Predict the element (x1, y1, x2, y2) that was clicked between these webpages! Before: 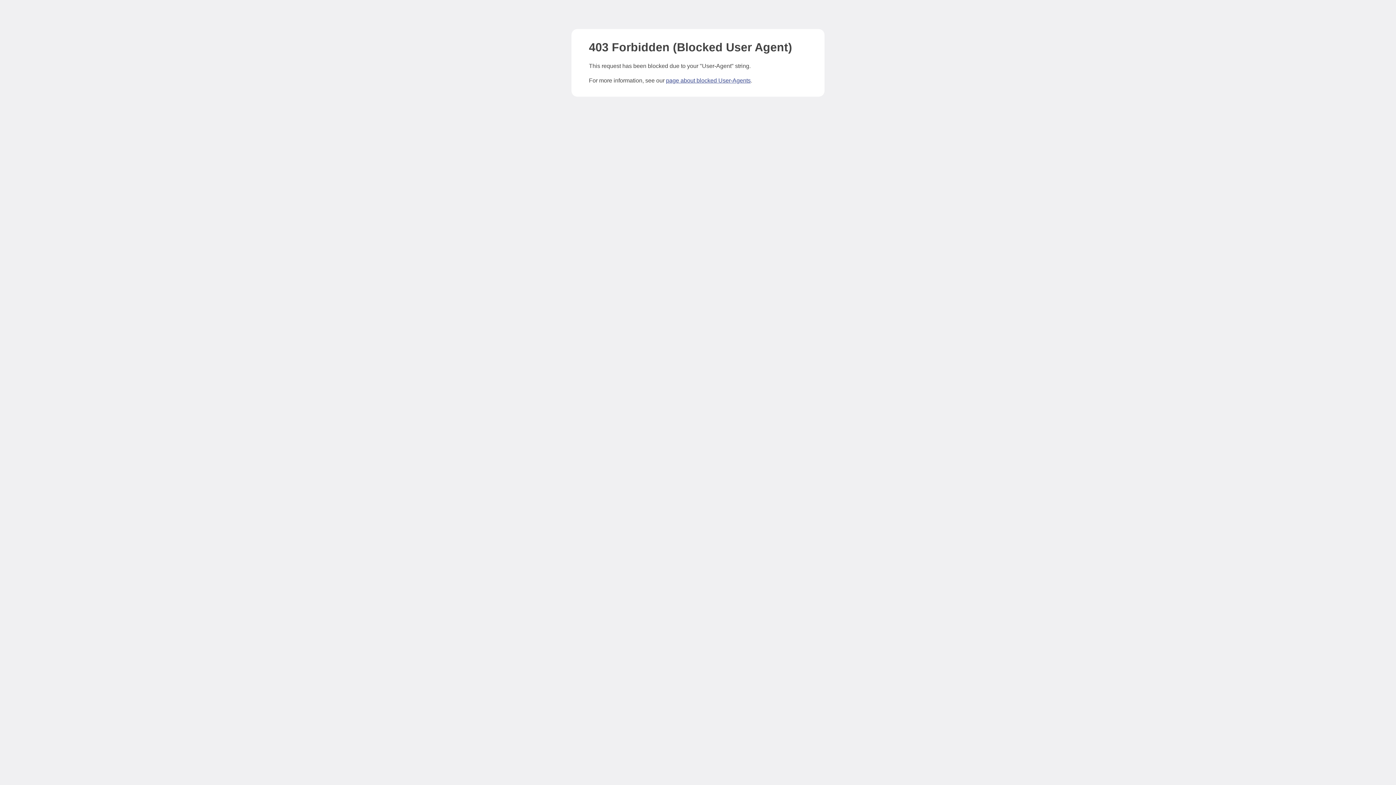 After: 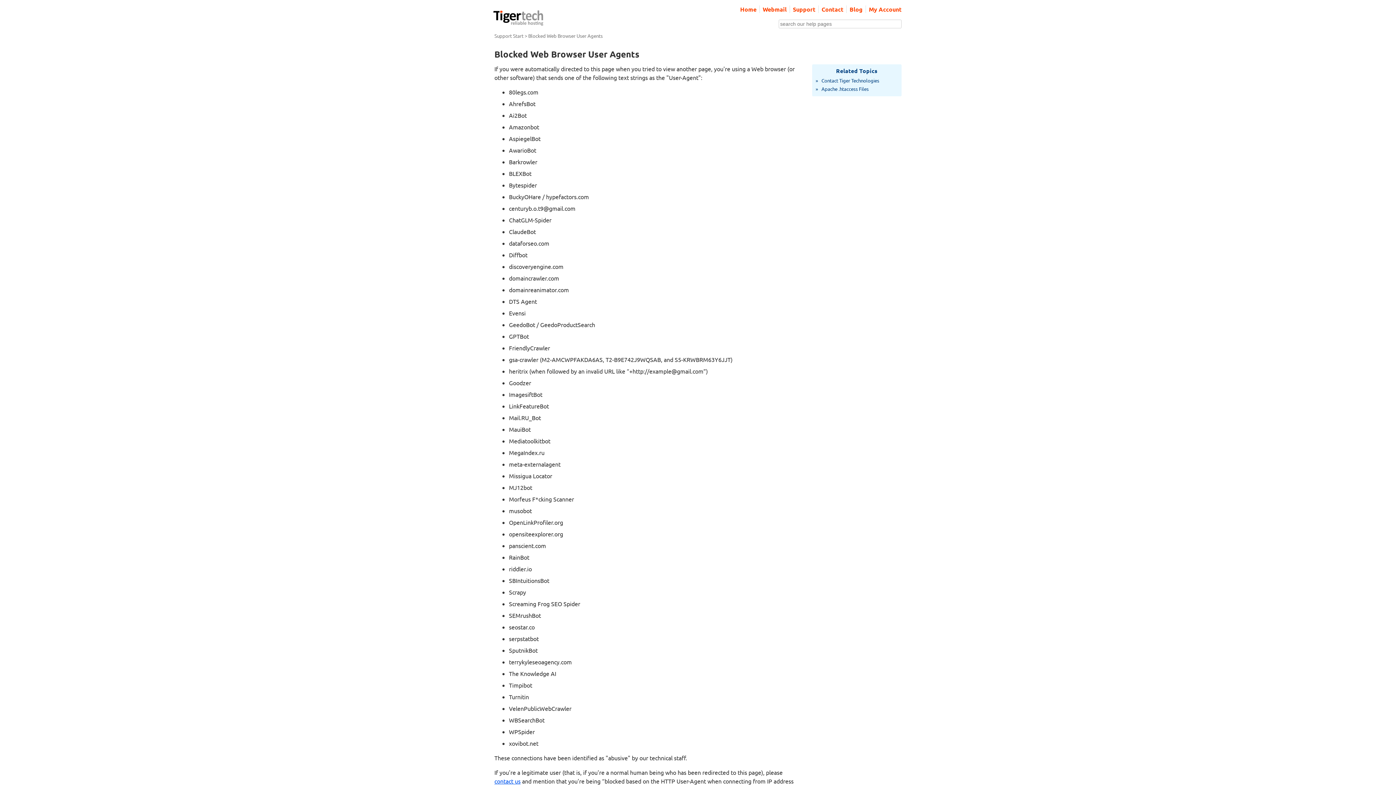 Action: bbox: (666, 77, 750, 83) label: page about blocked User-Agents